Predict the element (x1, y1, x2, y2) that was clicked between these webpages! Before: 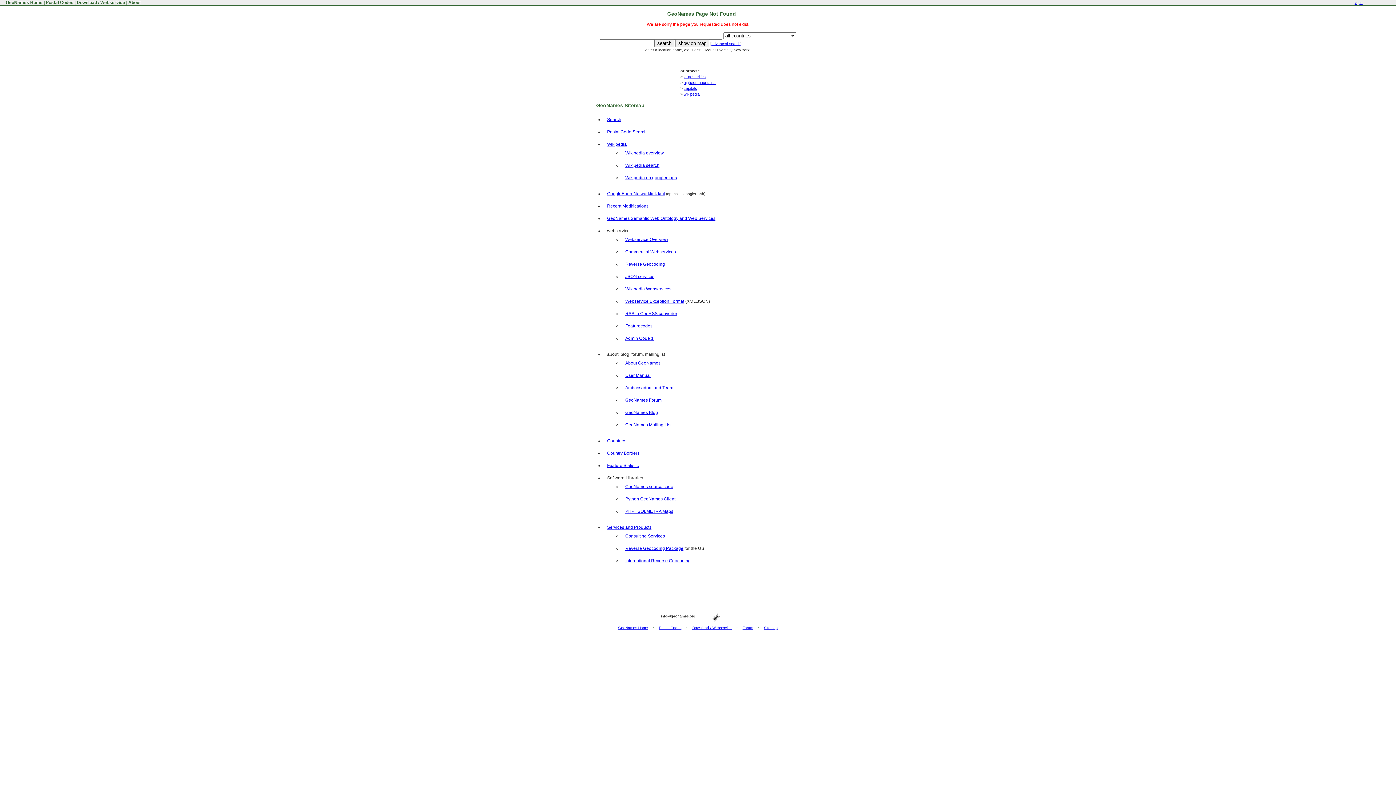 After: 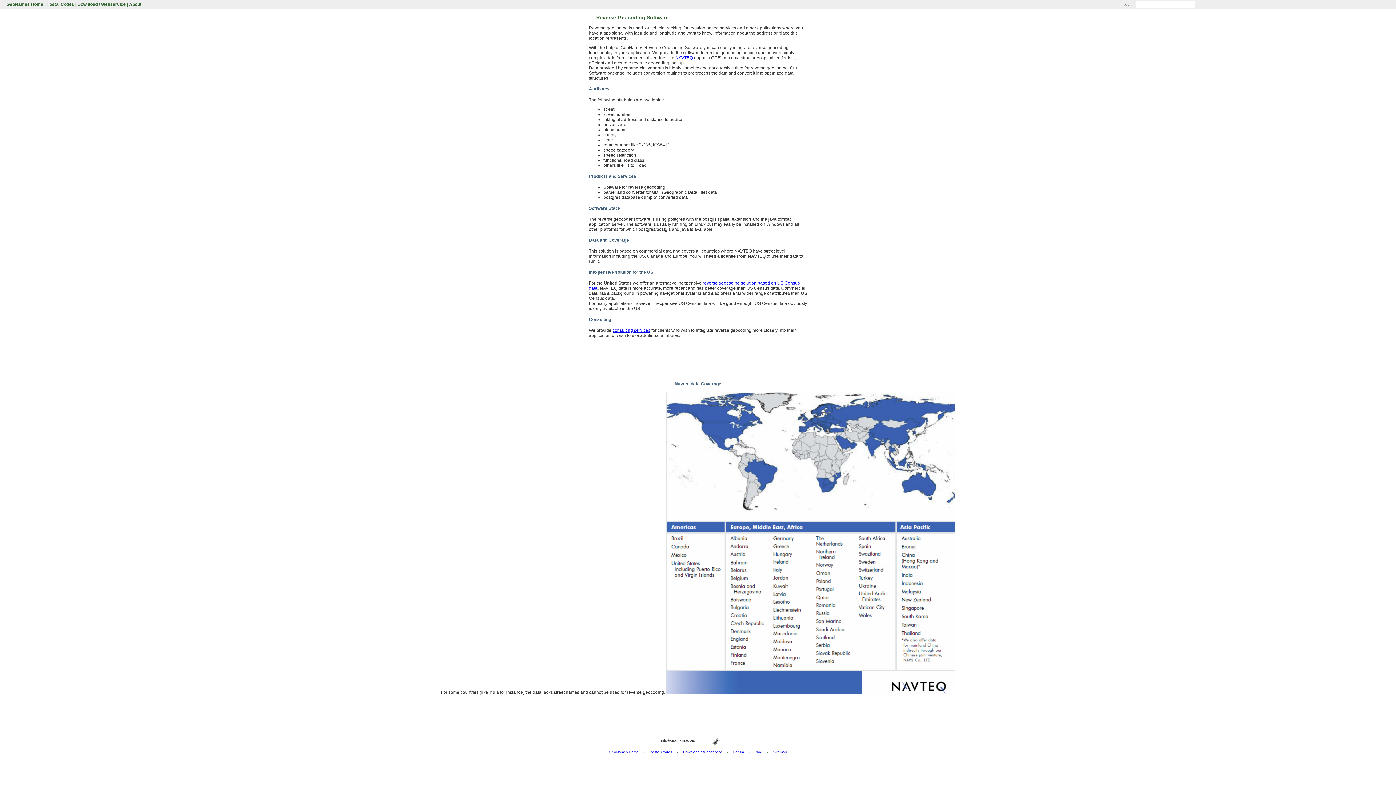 Action: label: International Reverse Geocoding bbox: (625, 558, 690, 563)